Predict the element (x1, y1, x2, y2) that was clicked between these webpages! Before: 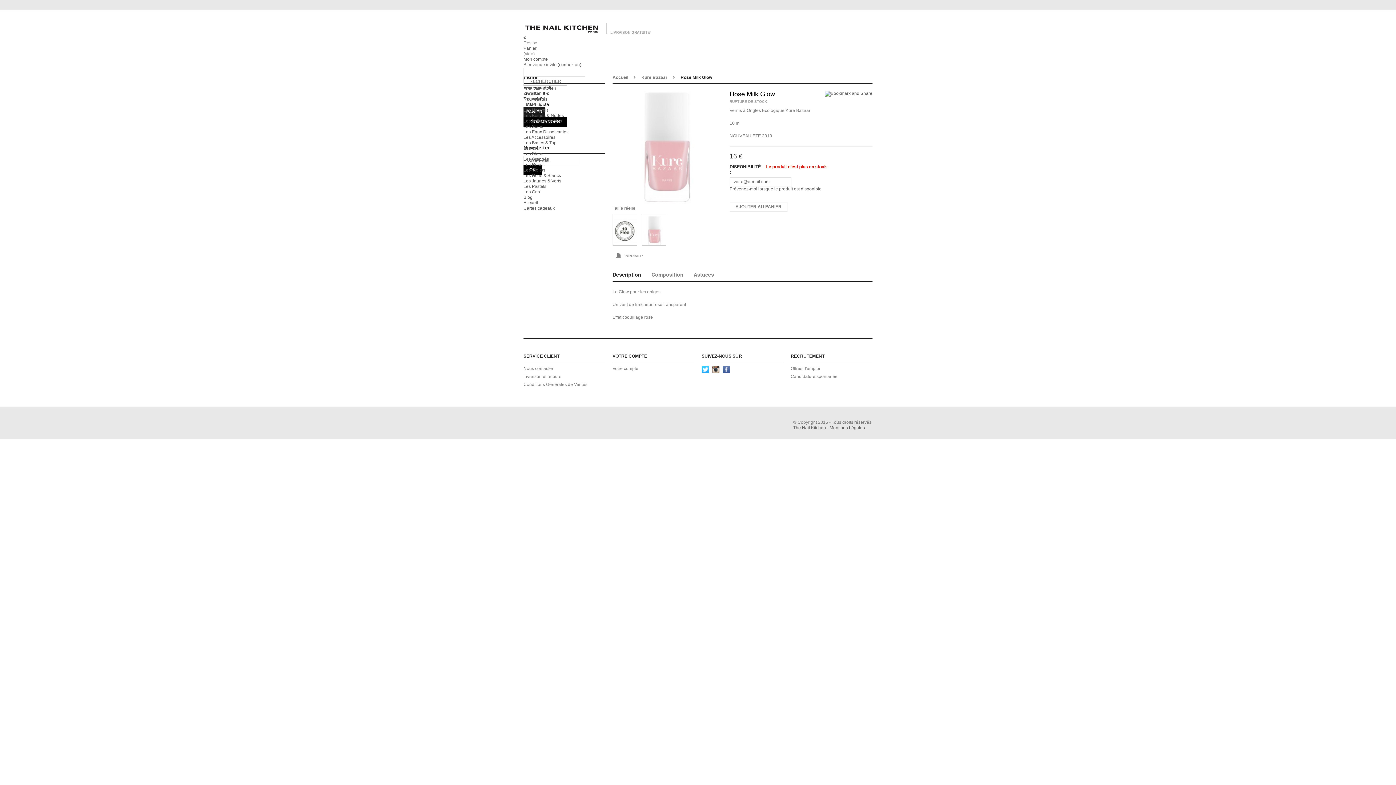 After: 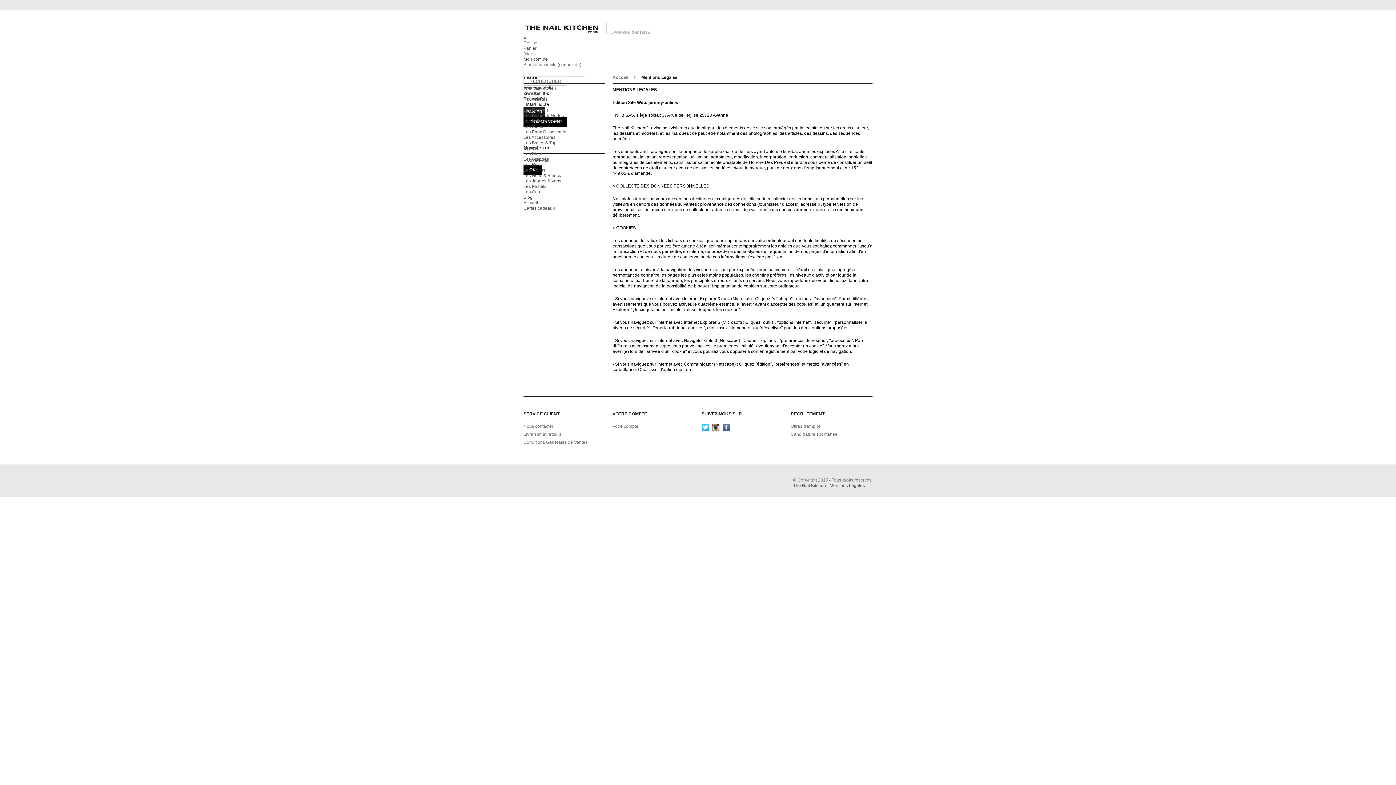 Action: label: Mentions Légales bbox: (829, 425, 865, 430)